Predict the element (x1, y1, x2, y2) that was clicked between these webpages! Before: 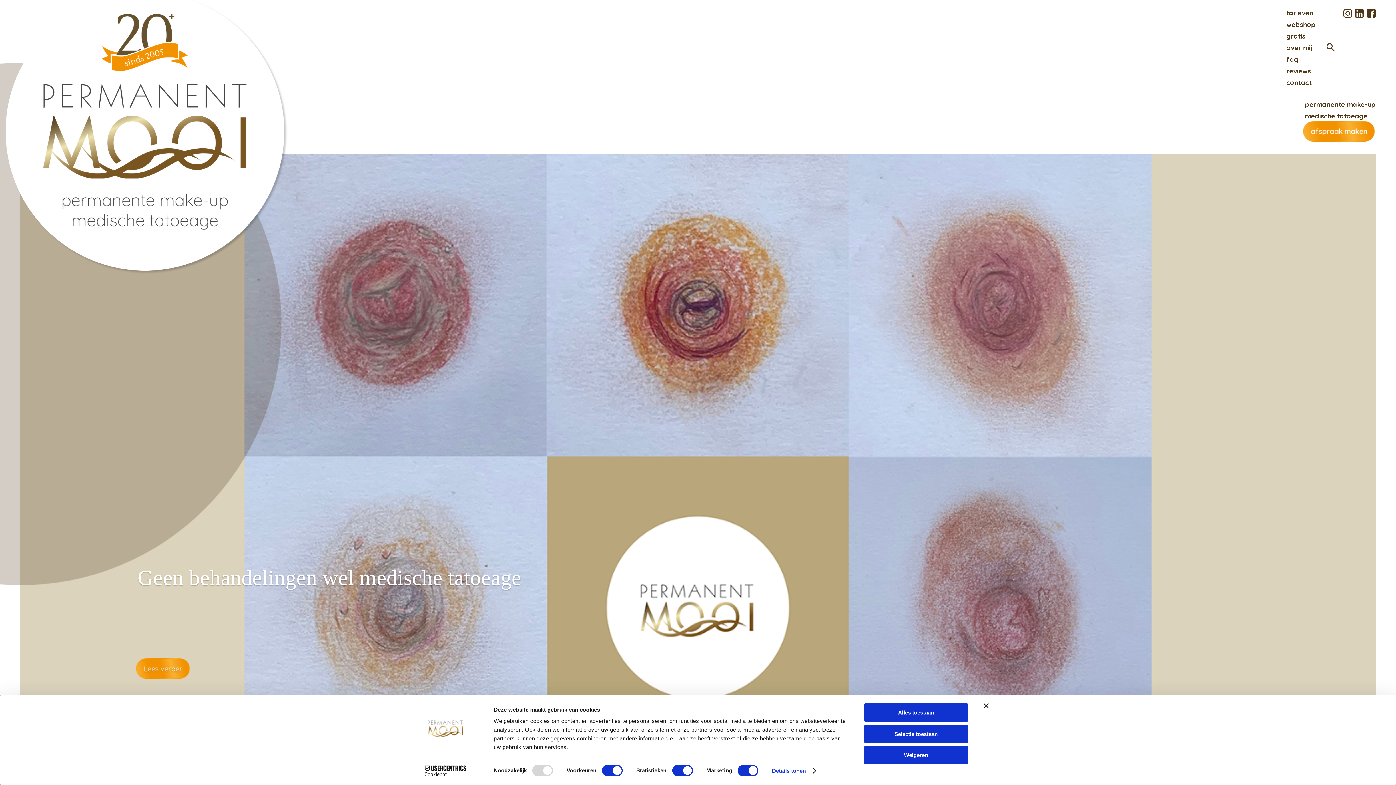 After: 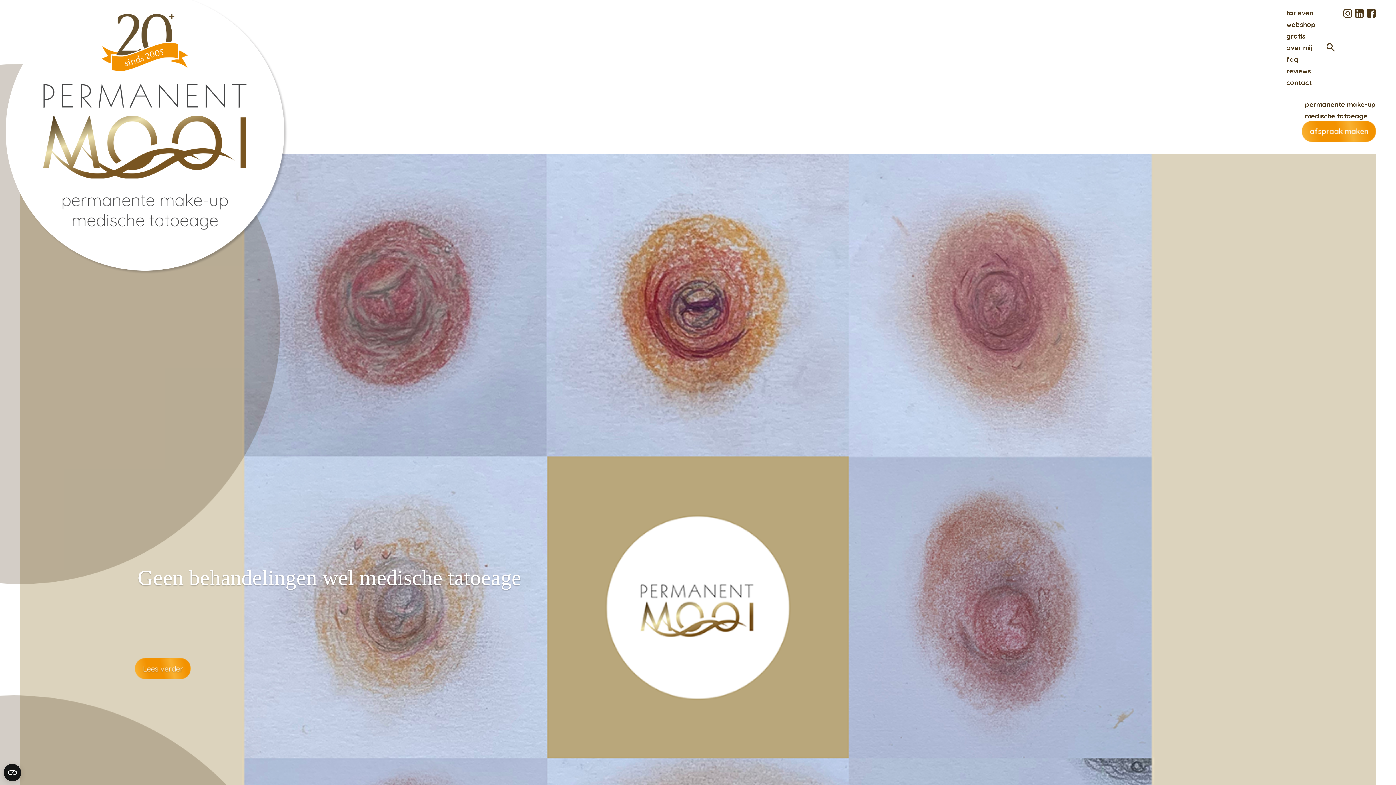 Action: bbox: (864, 746, 968, 764) label: Weigeren